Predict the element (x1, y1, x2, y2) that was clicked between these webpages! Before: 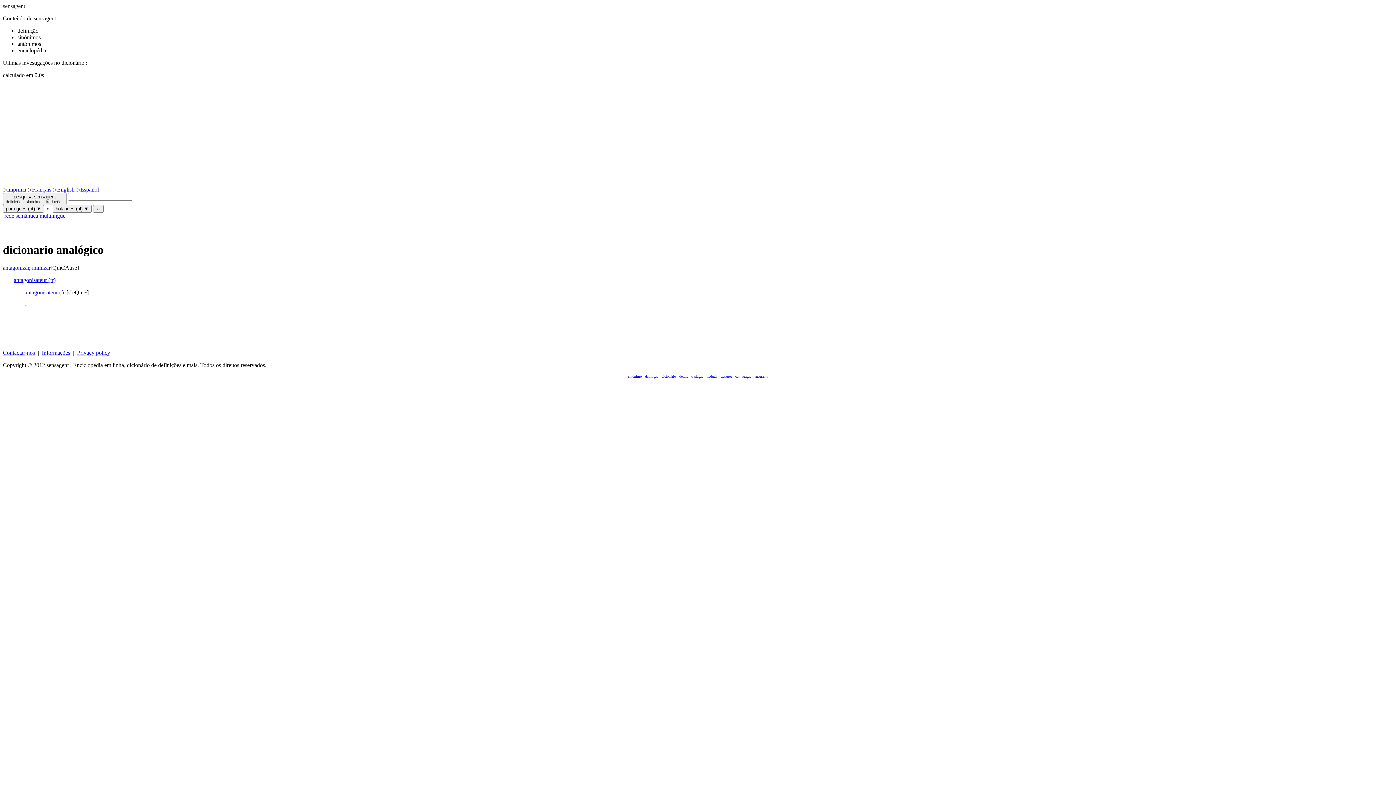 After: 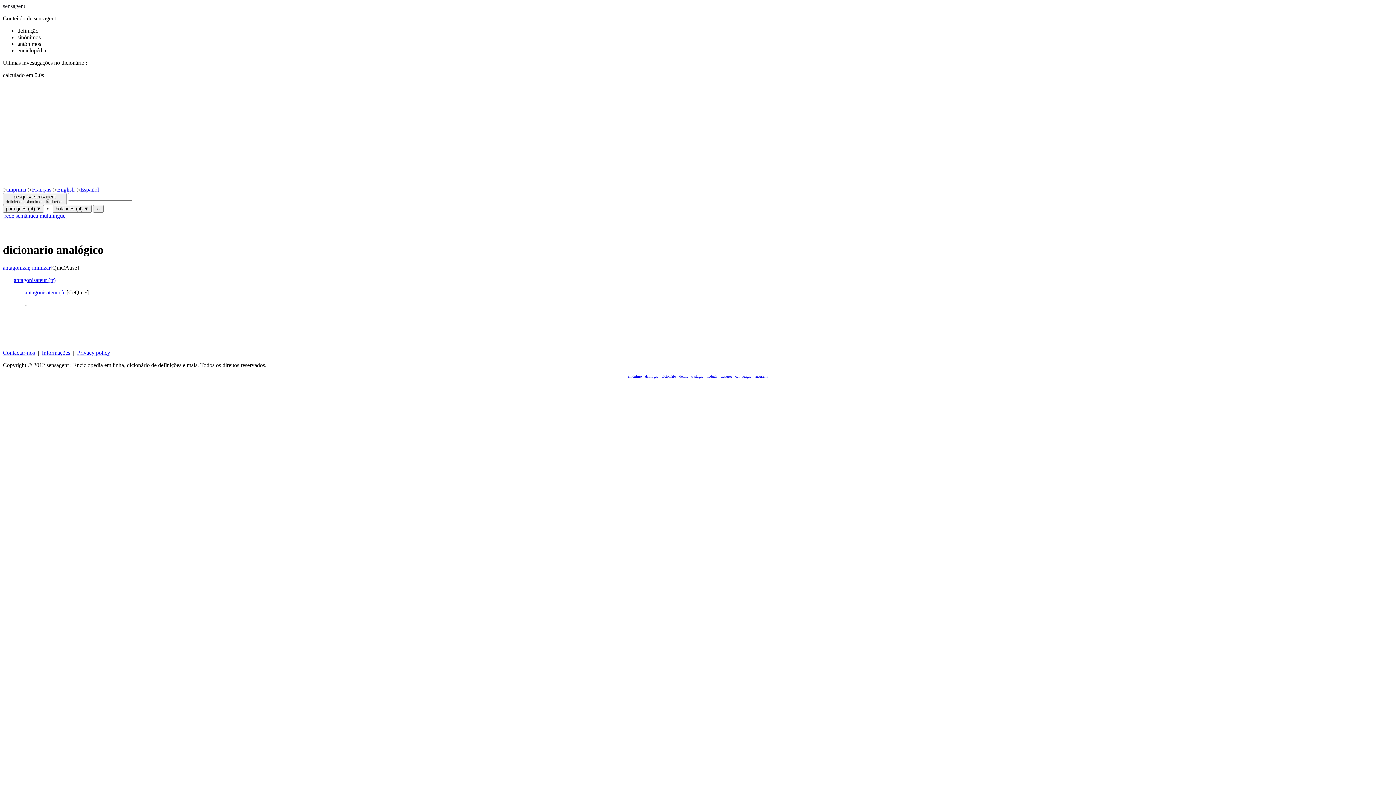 Action: label: Contactar-nos bbox: (2, 349, 34, 355)